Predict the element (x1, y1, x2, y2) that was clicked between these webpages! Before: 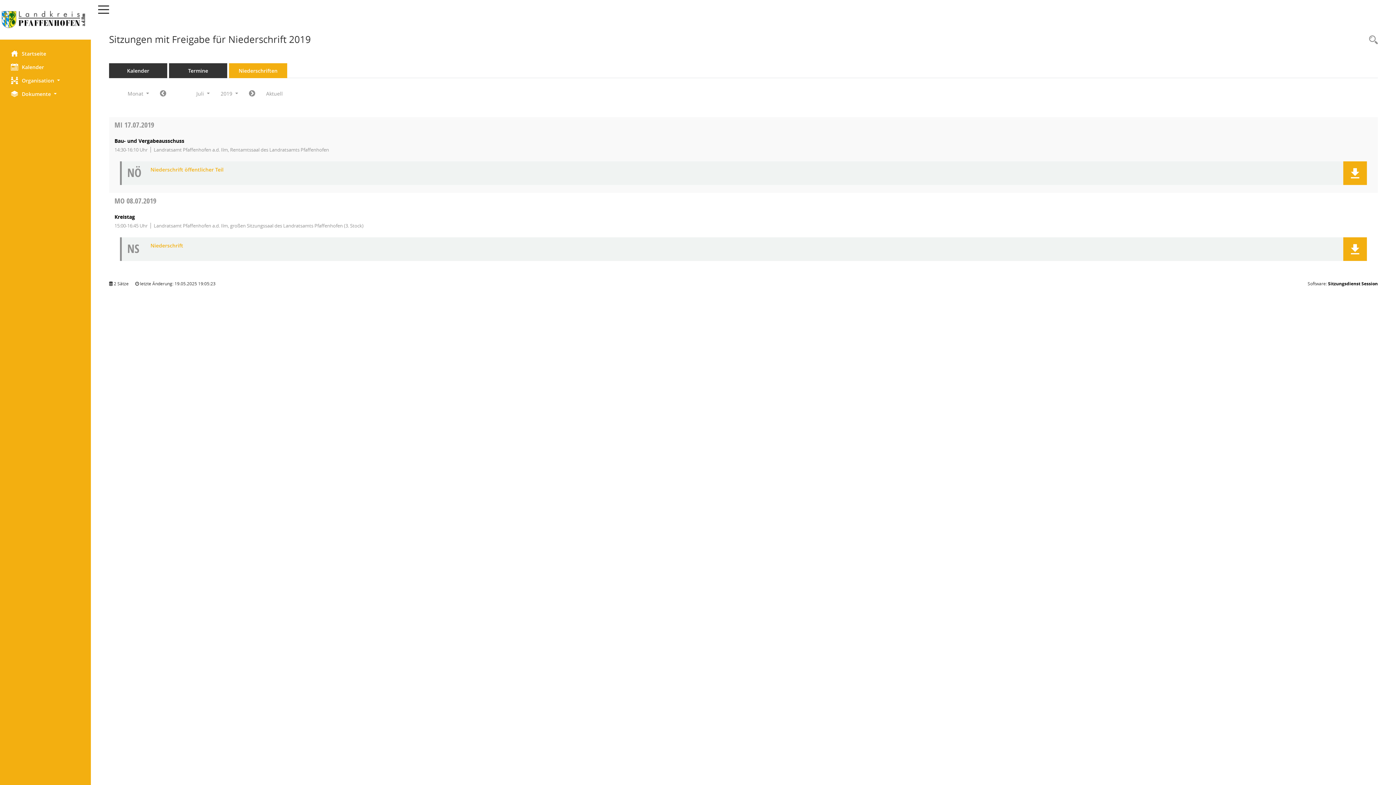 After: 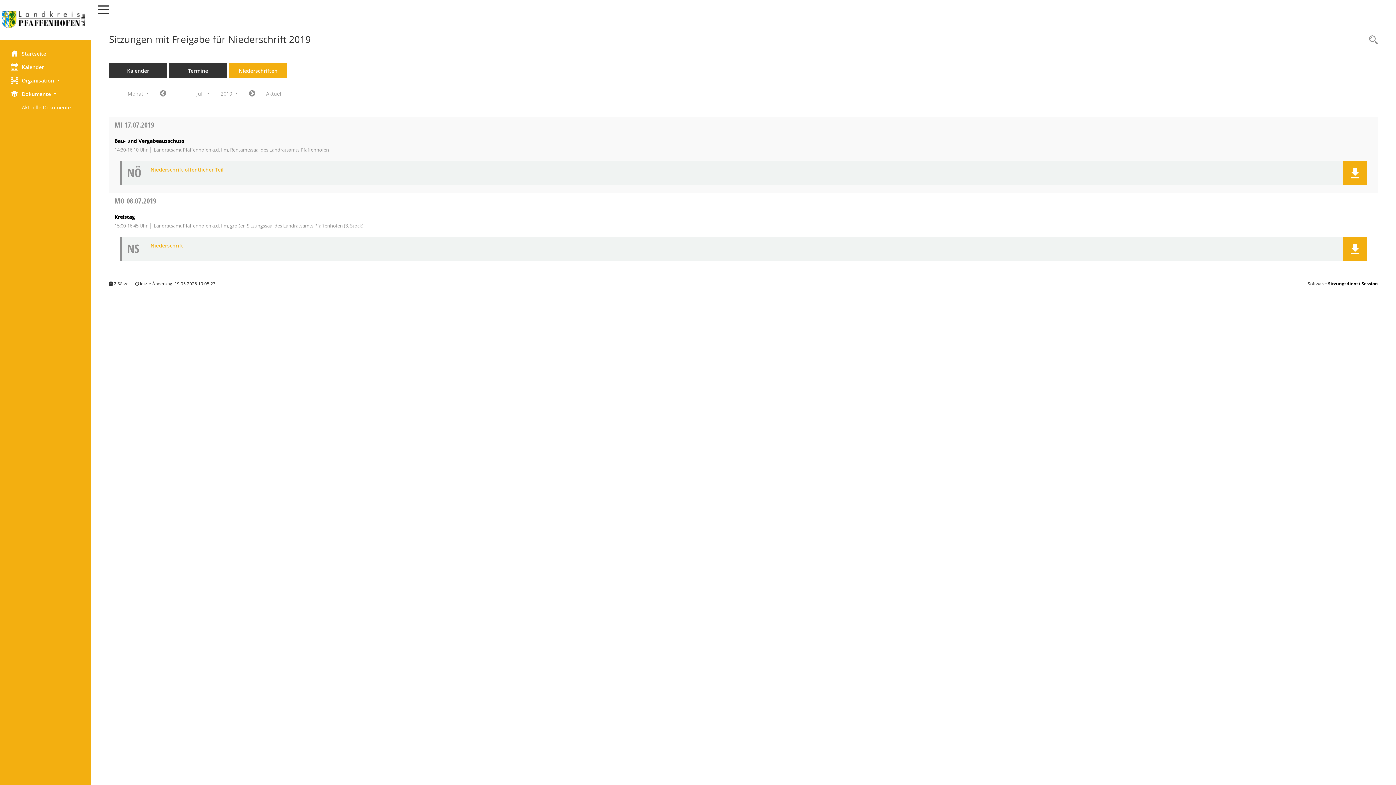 Action: bbox: (0, 87, 90, 100) label: Dokumente 